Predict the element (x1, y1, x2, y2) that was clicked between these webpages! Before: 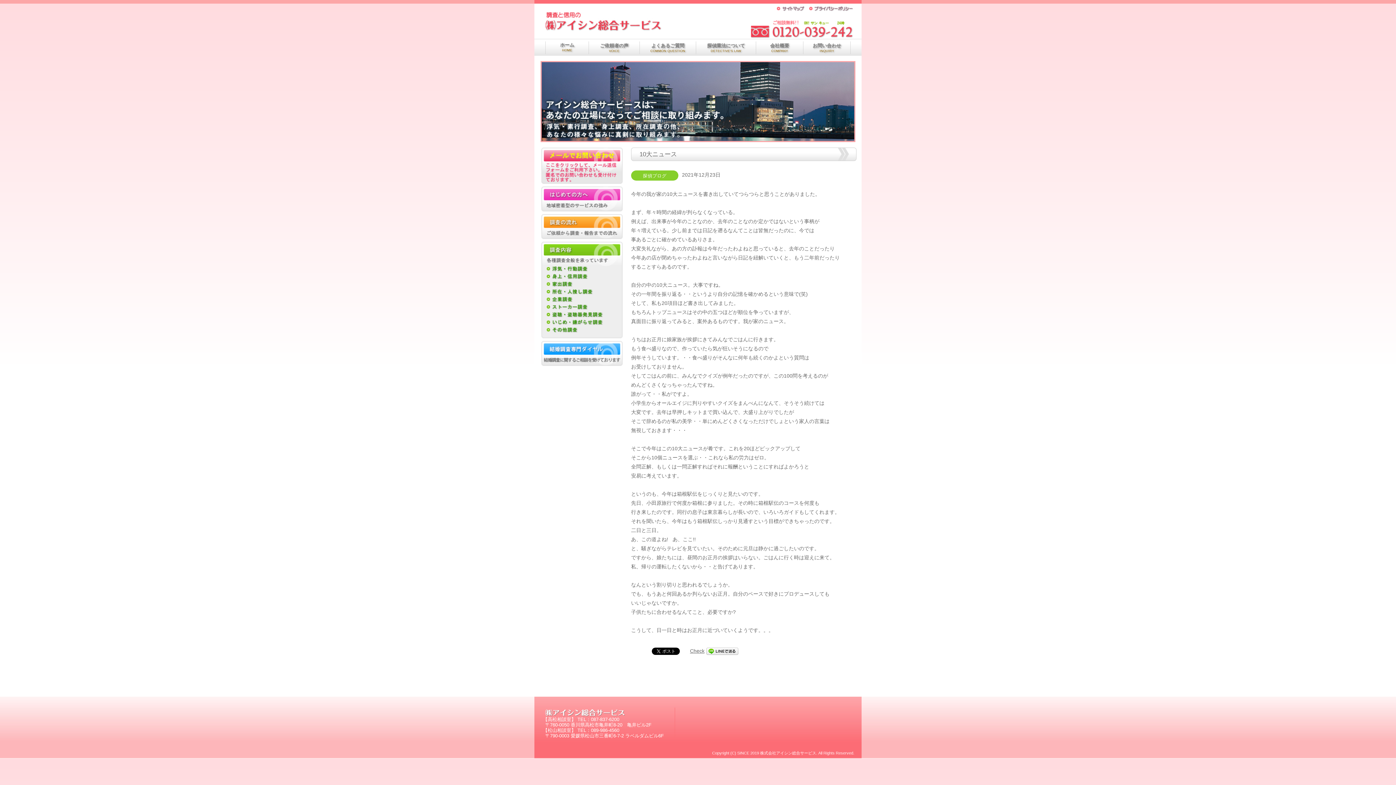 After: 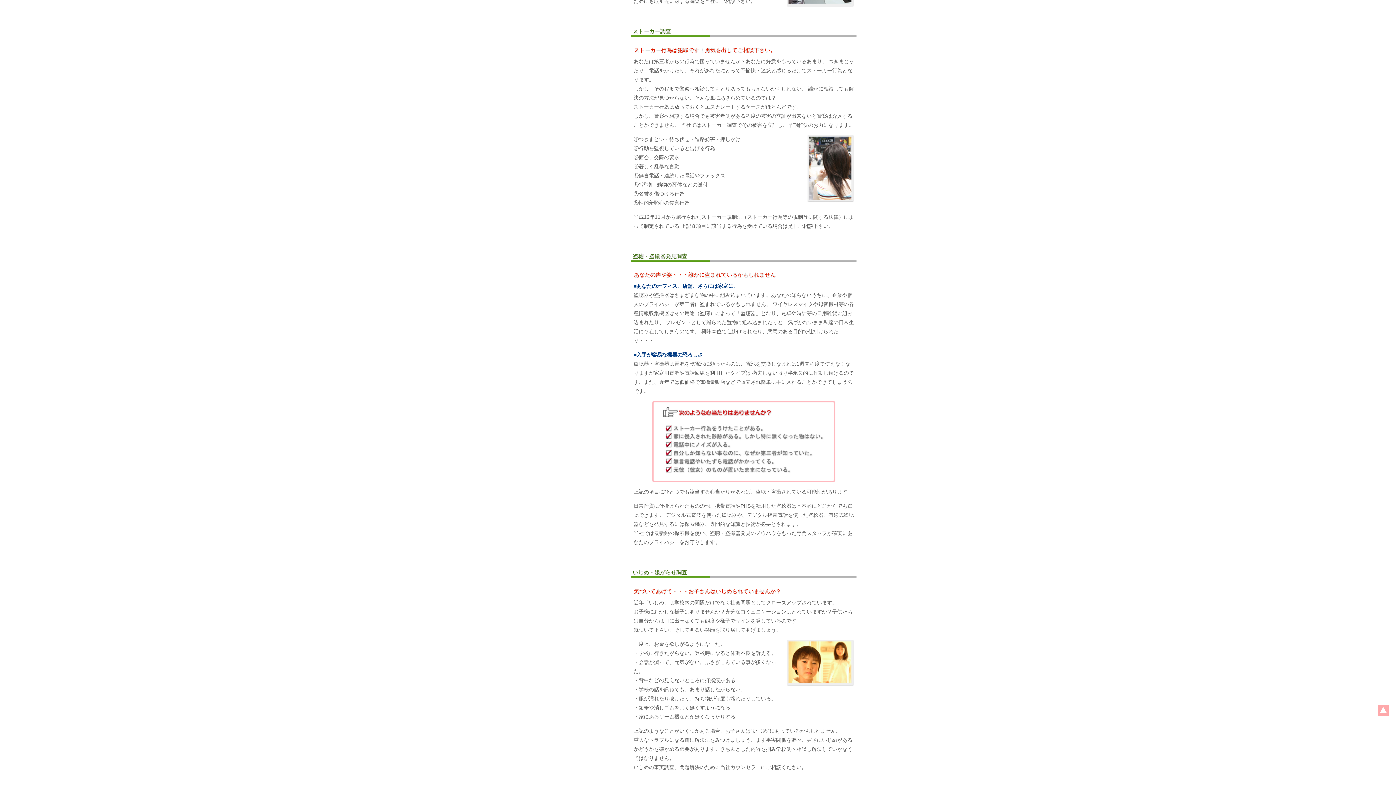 Action: bbox: (546, 306, 617, 312)